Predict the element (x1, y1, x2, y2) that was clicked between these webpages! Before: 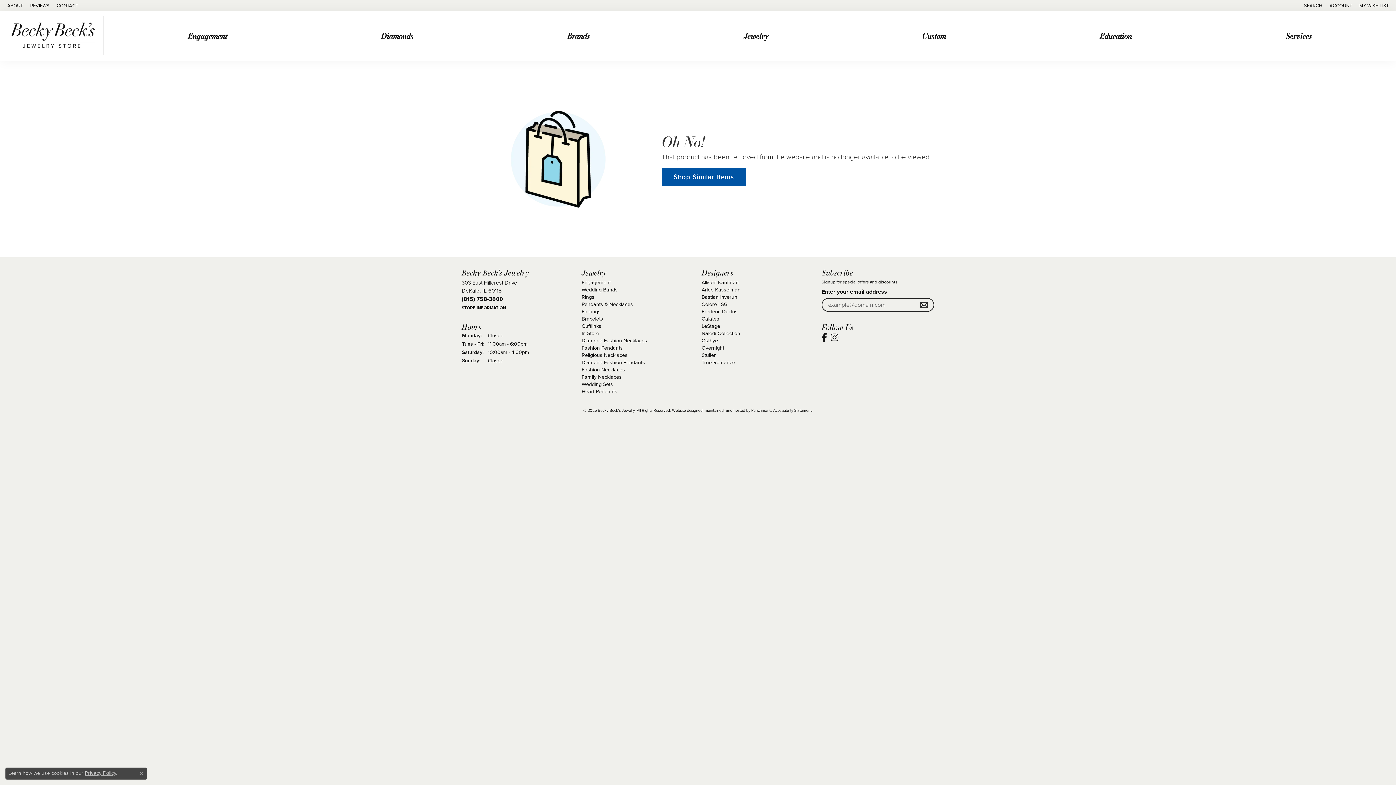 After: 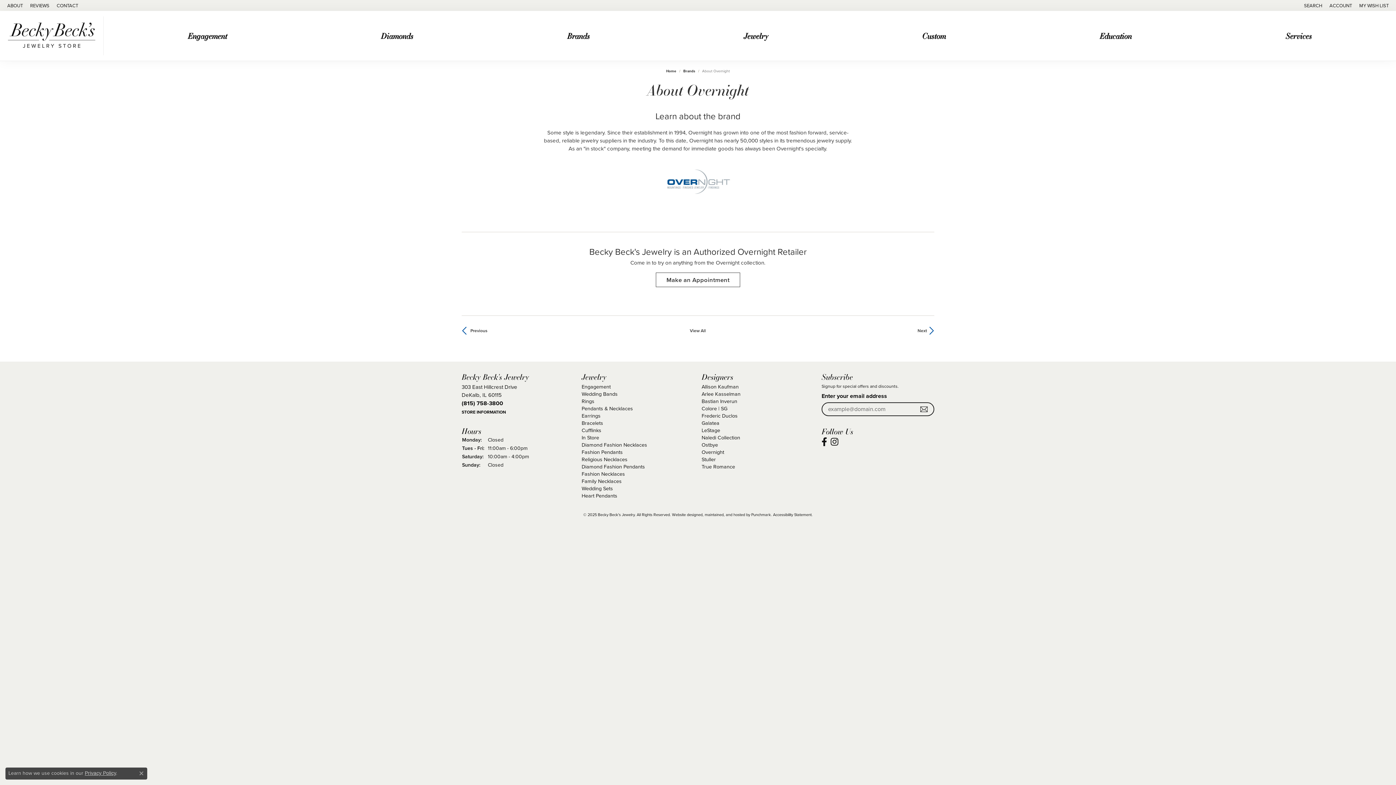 Action: label: Overnight bbox: (701, 344, 724, 352)